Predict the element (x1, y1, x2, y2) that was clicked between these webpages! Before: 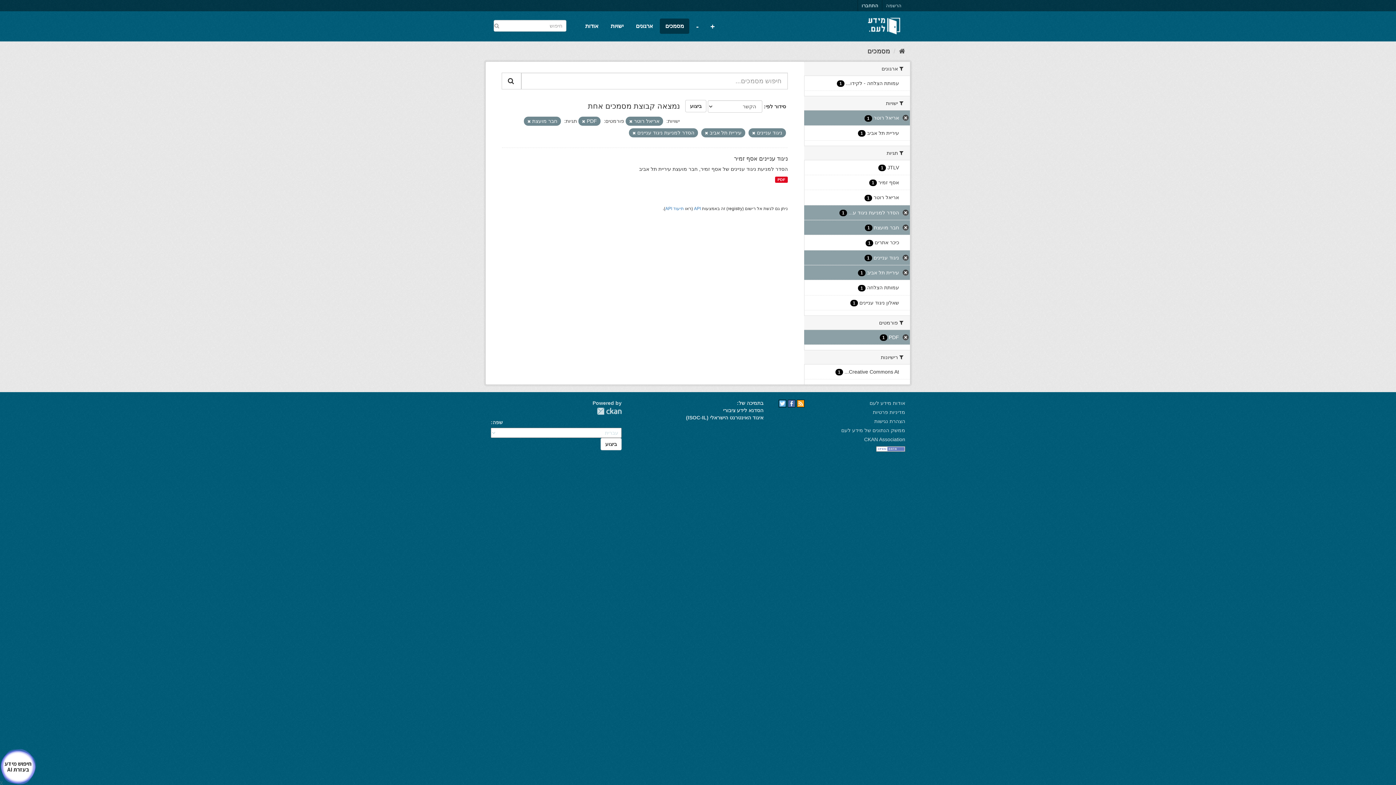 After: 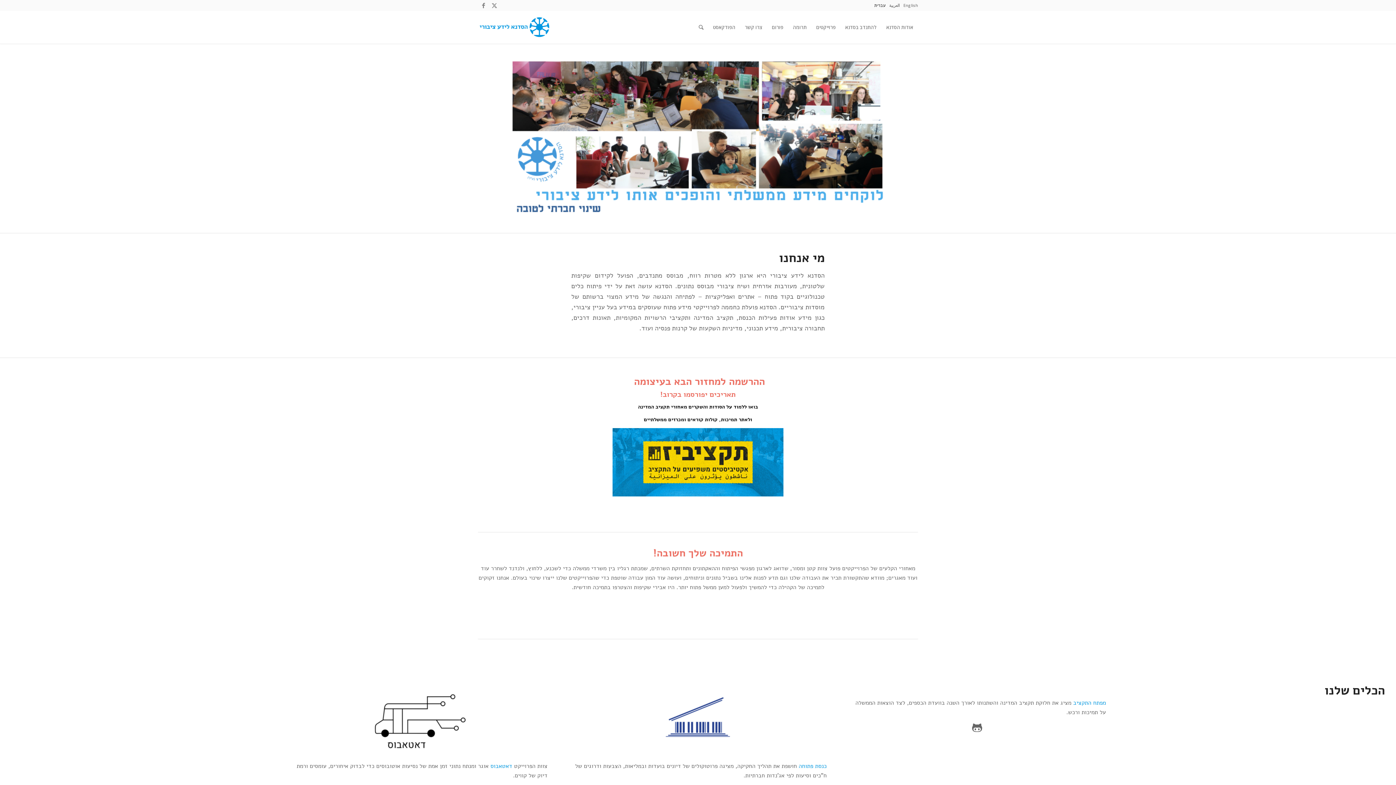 Action: bbox: (723, 407, 763, 413) label: הסדנא לידע ציבורי